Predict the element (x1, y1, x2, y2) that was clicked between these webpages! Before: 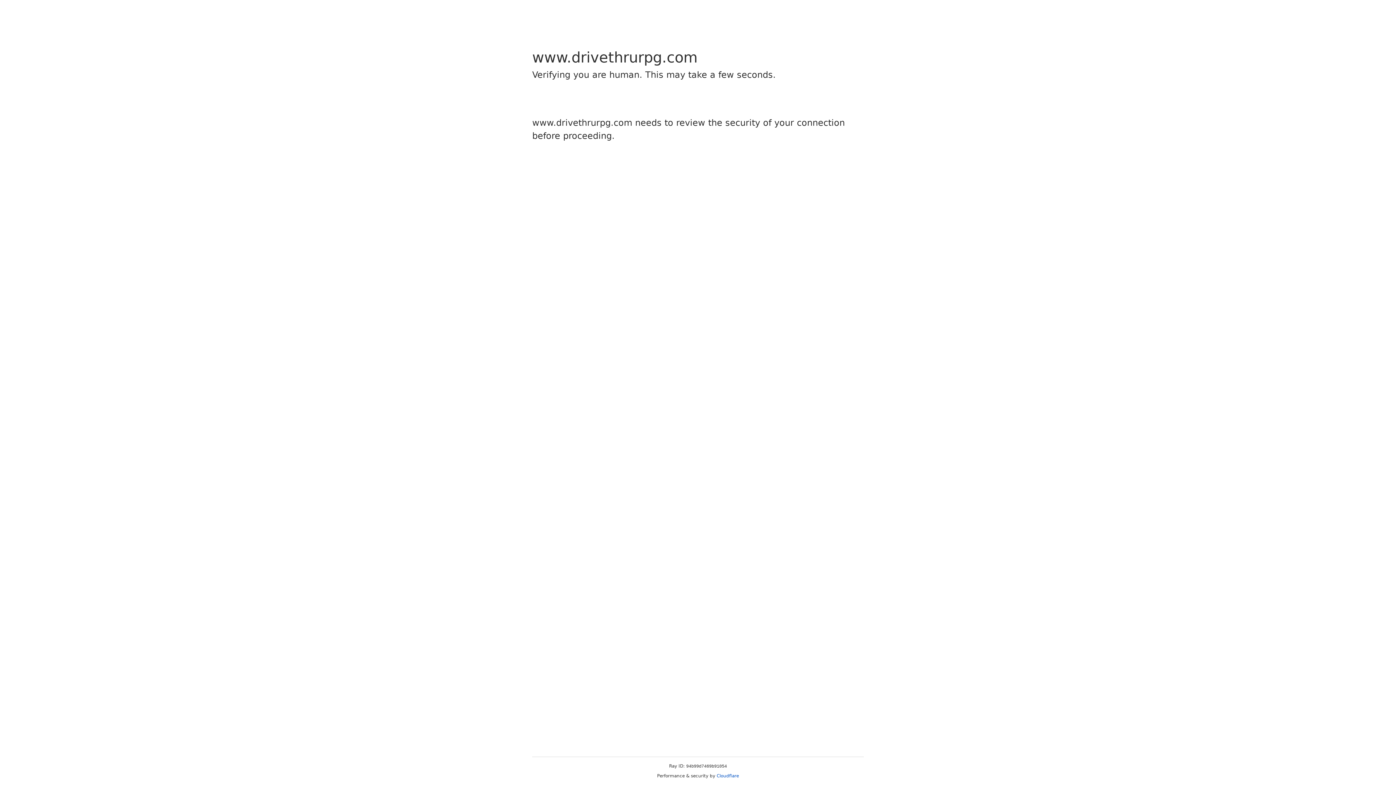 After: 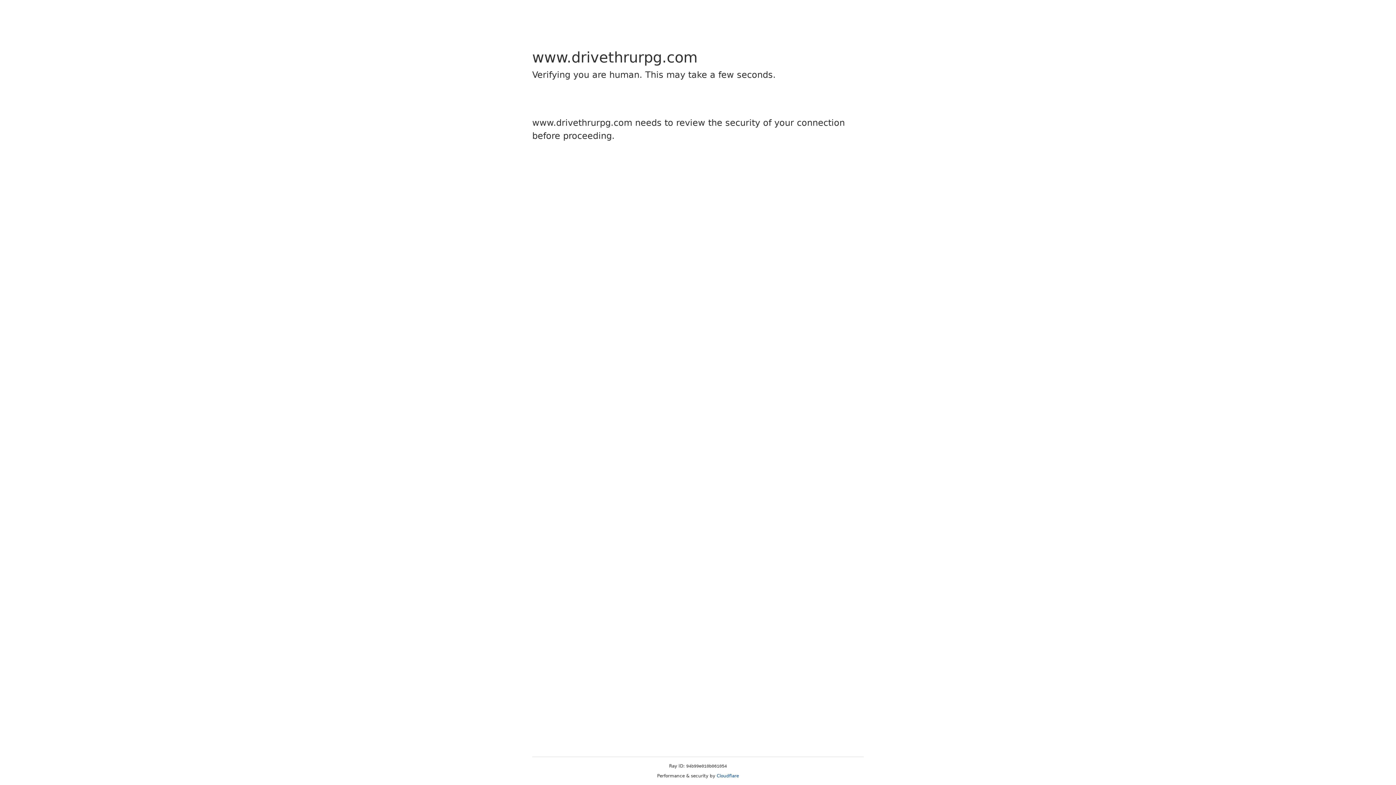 Action: bbox: (716, 773, 739, 778) label: Cloudflare